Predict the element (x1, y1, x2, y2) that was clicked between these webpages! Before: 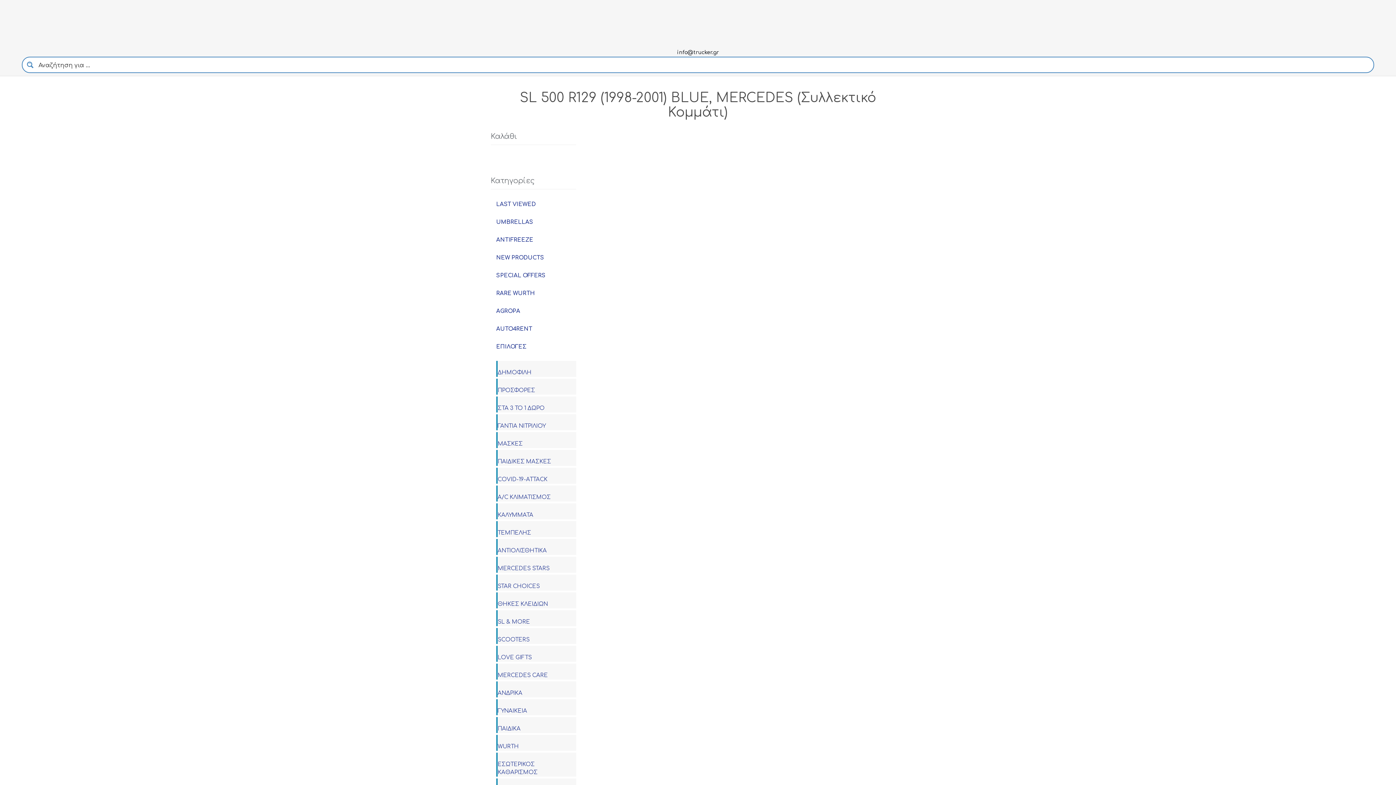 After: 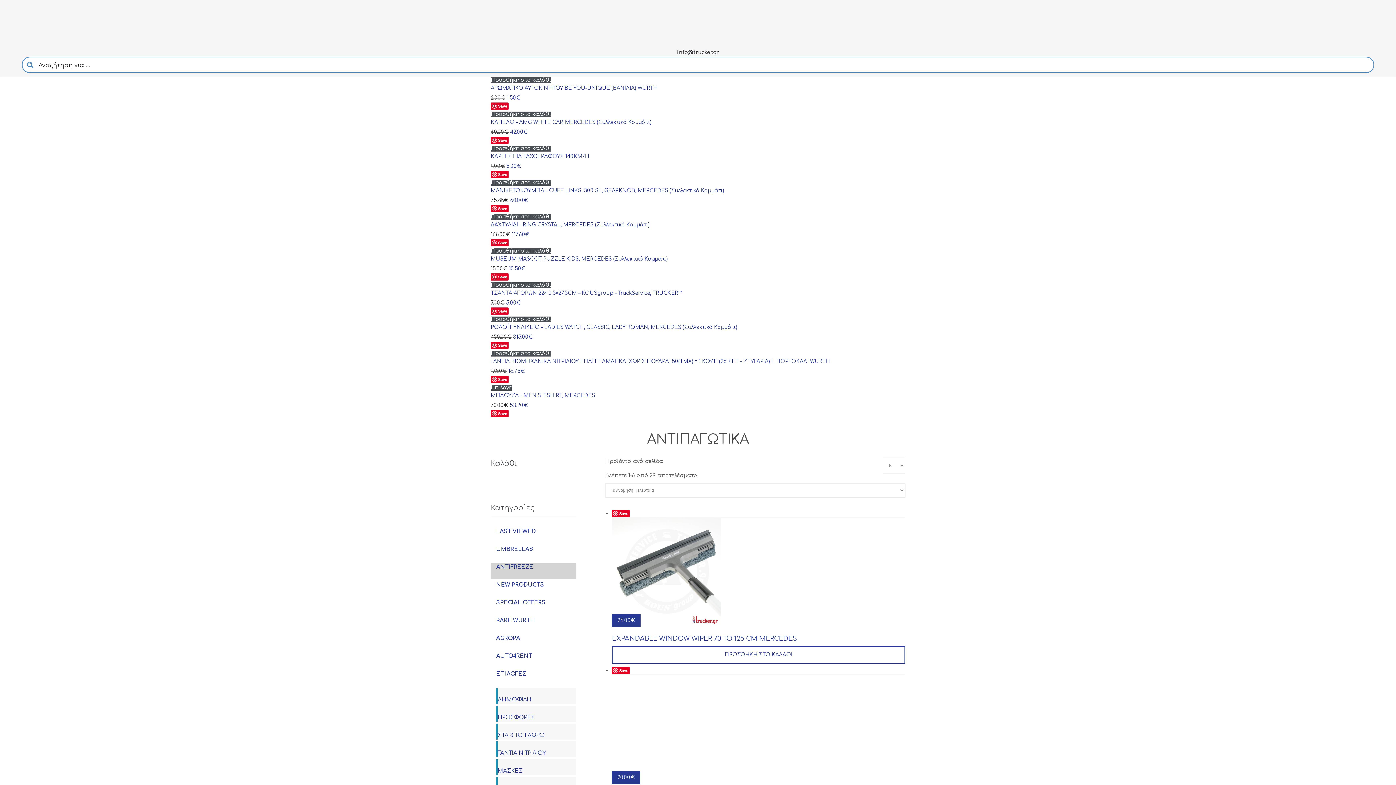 Action: label: ANTIFREEZE bbox: (490, 235, 538, 245)